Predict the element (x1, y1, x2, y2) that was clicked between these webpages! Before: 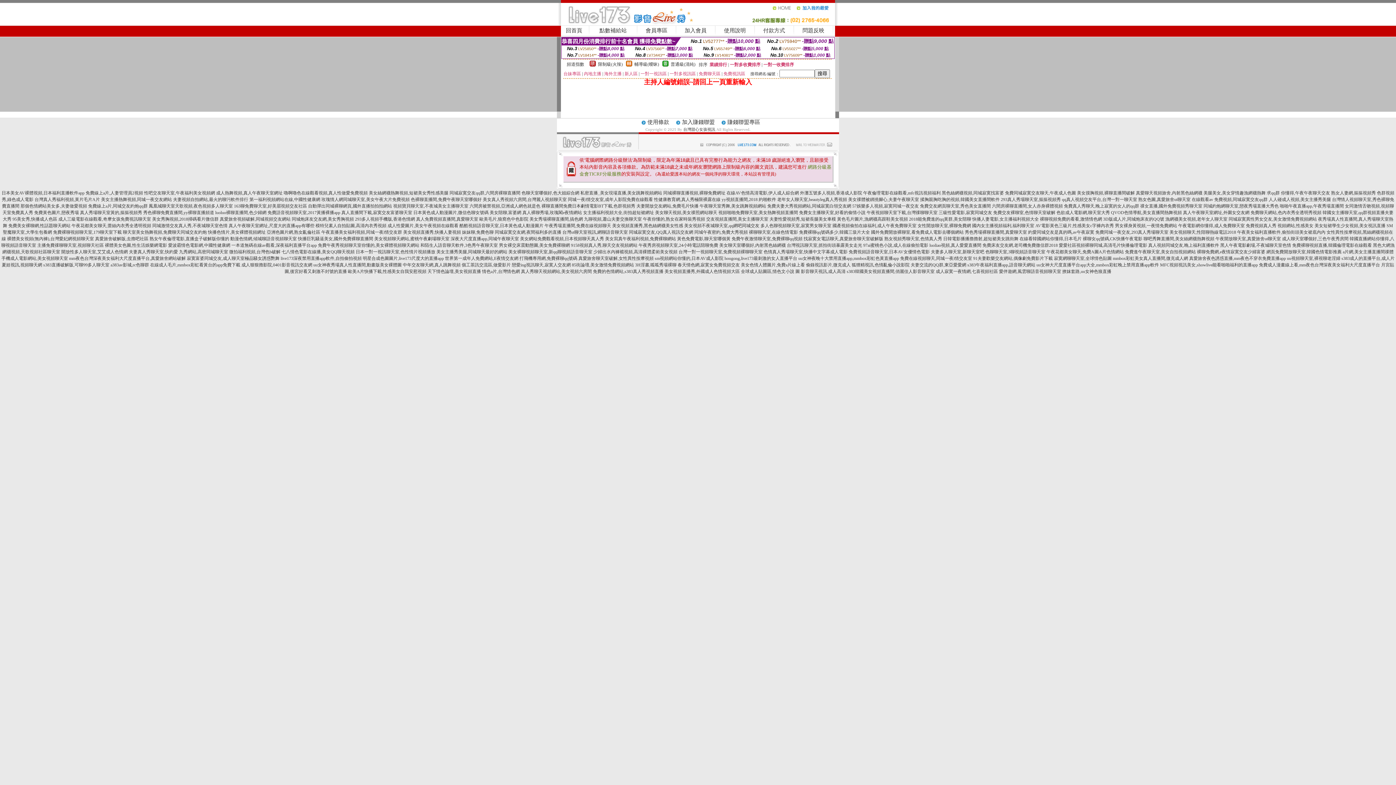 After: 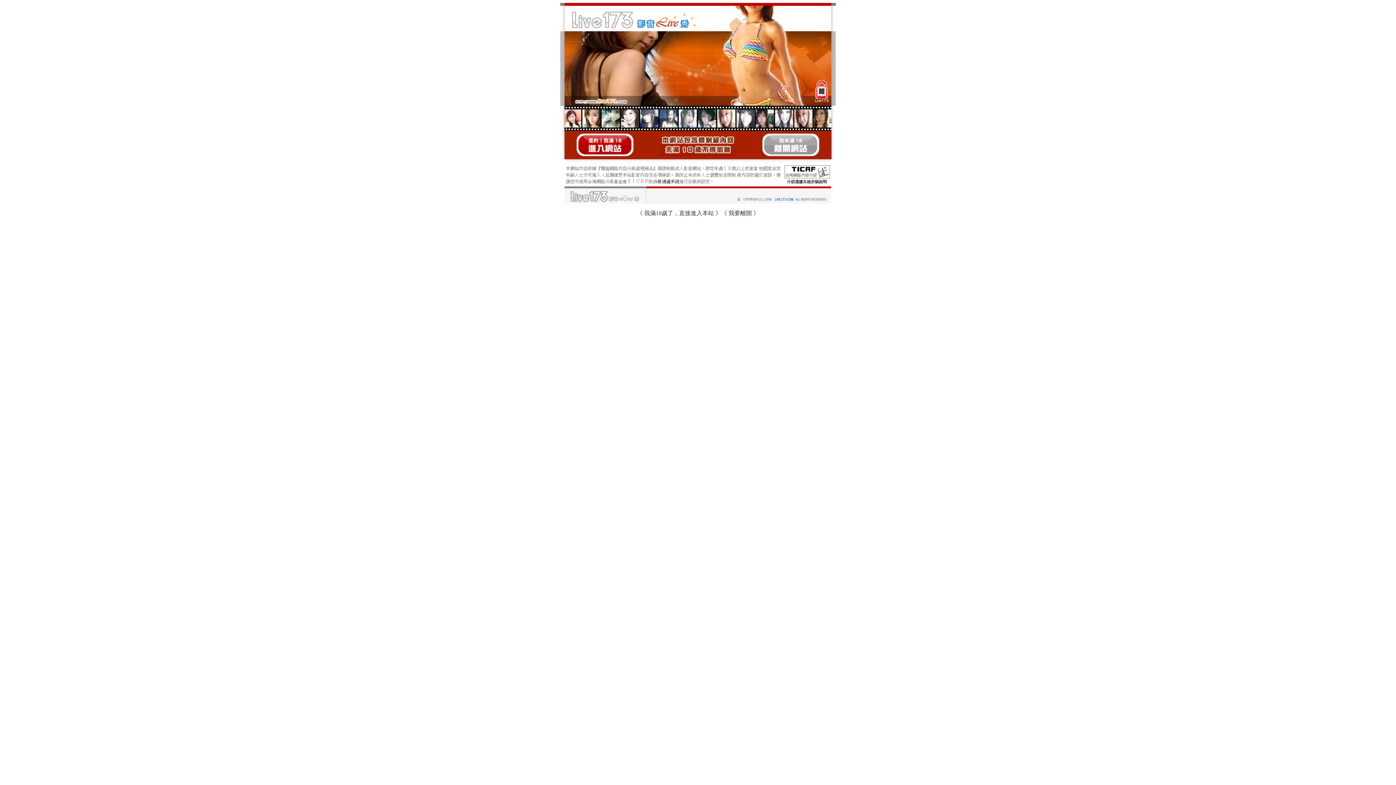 Action: bbox: (403, 229, 461, 234) label: 美女視頻直播秀,快播人妻視頻